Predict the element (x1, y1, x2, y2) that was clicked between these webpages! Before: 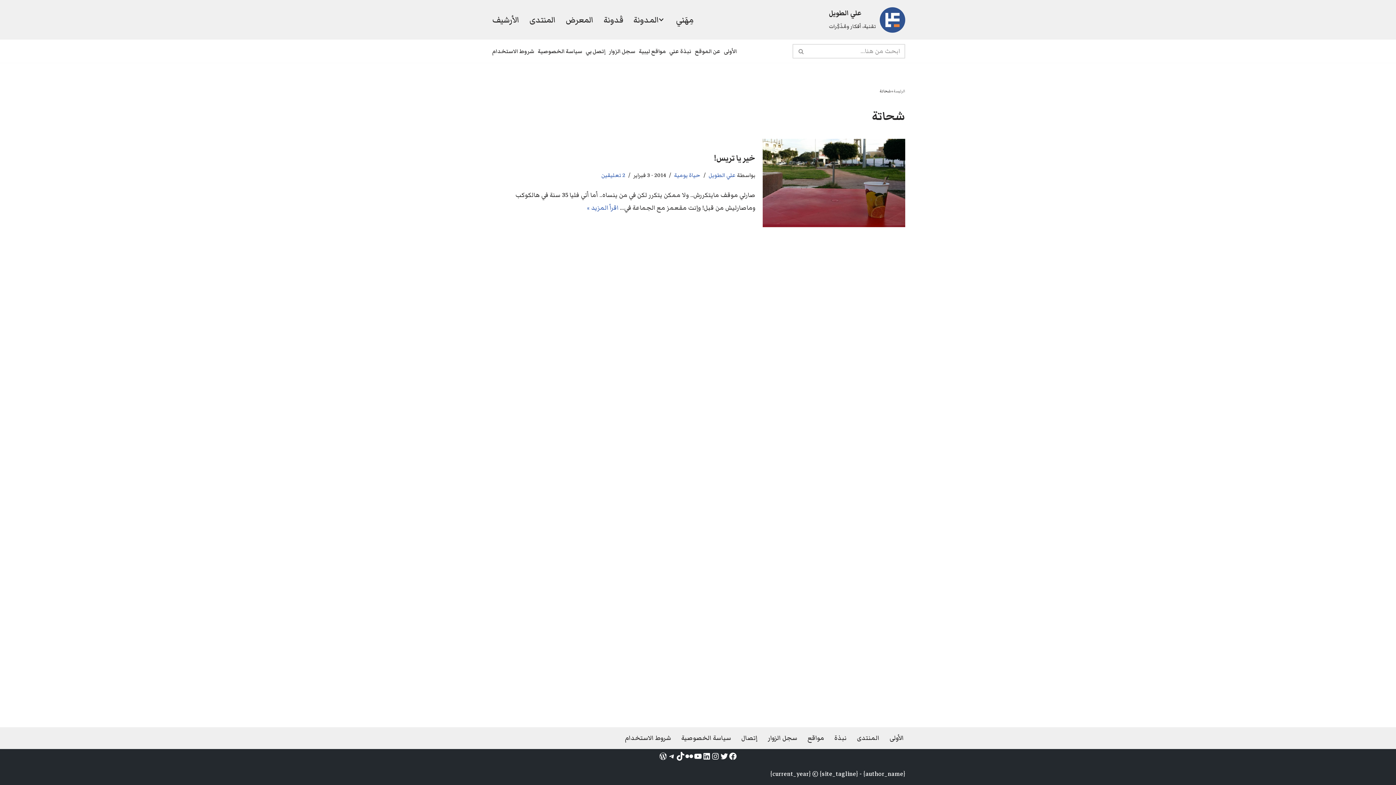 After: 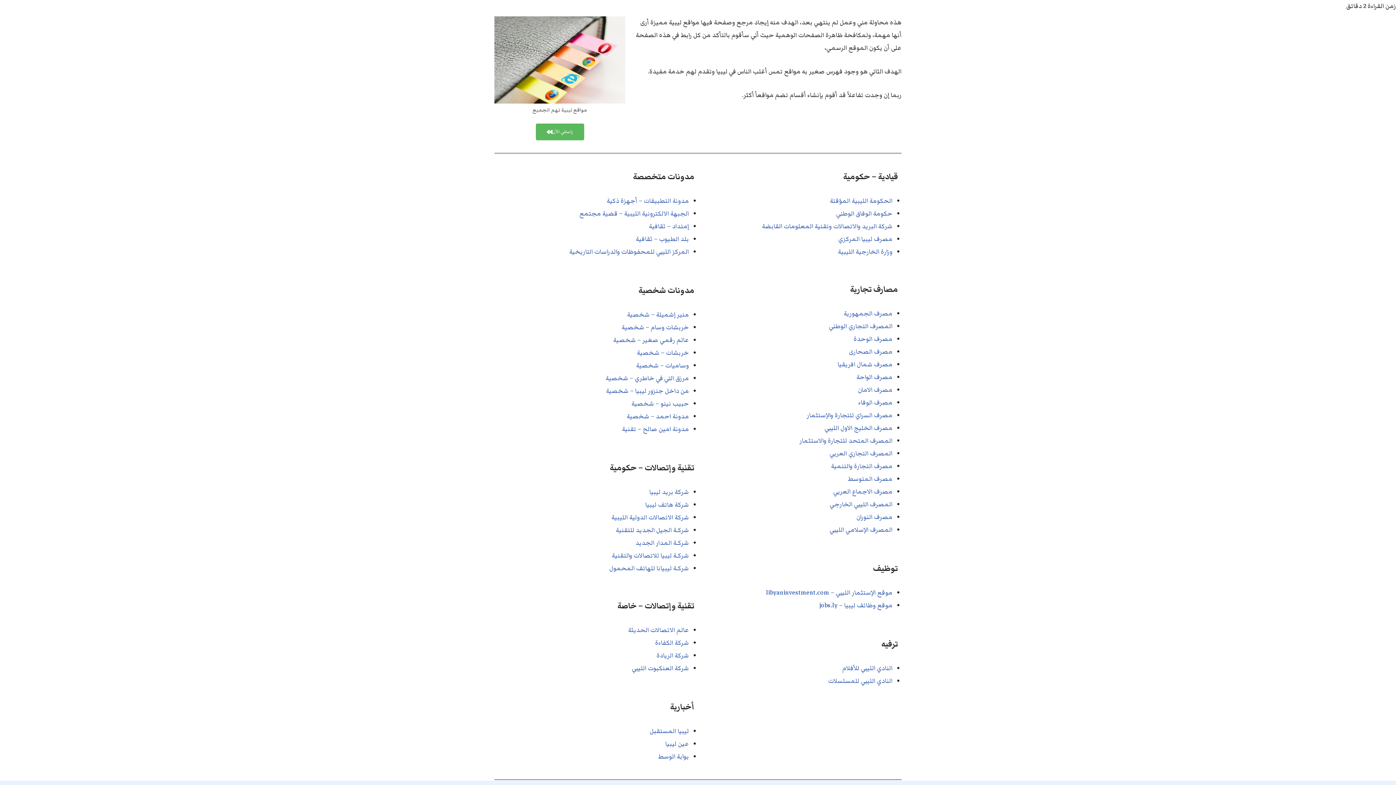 Action: bbox: (638, 45, 666, 57) label: مواقع ليبية